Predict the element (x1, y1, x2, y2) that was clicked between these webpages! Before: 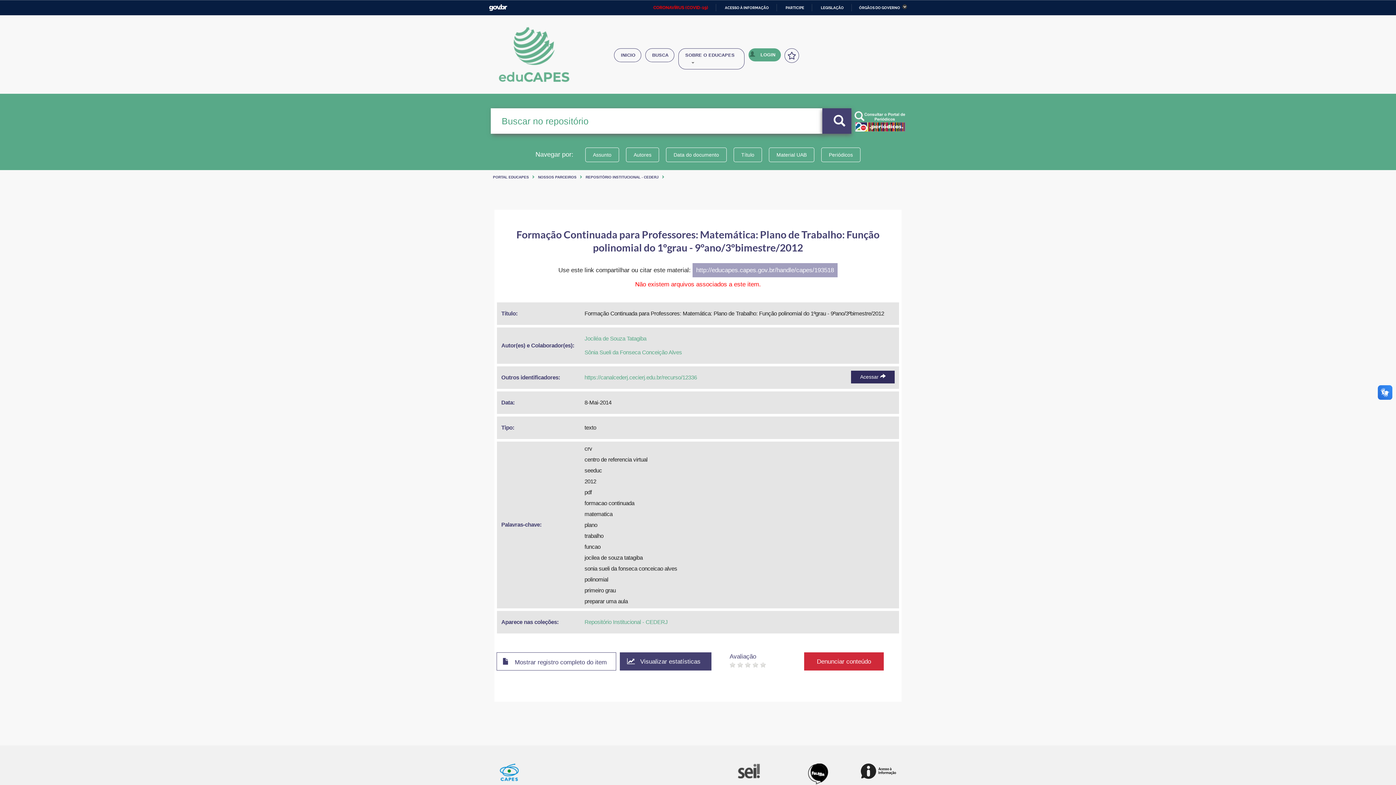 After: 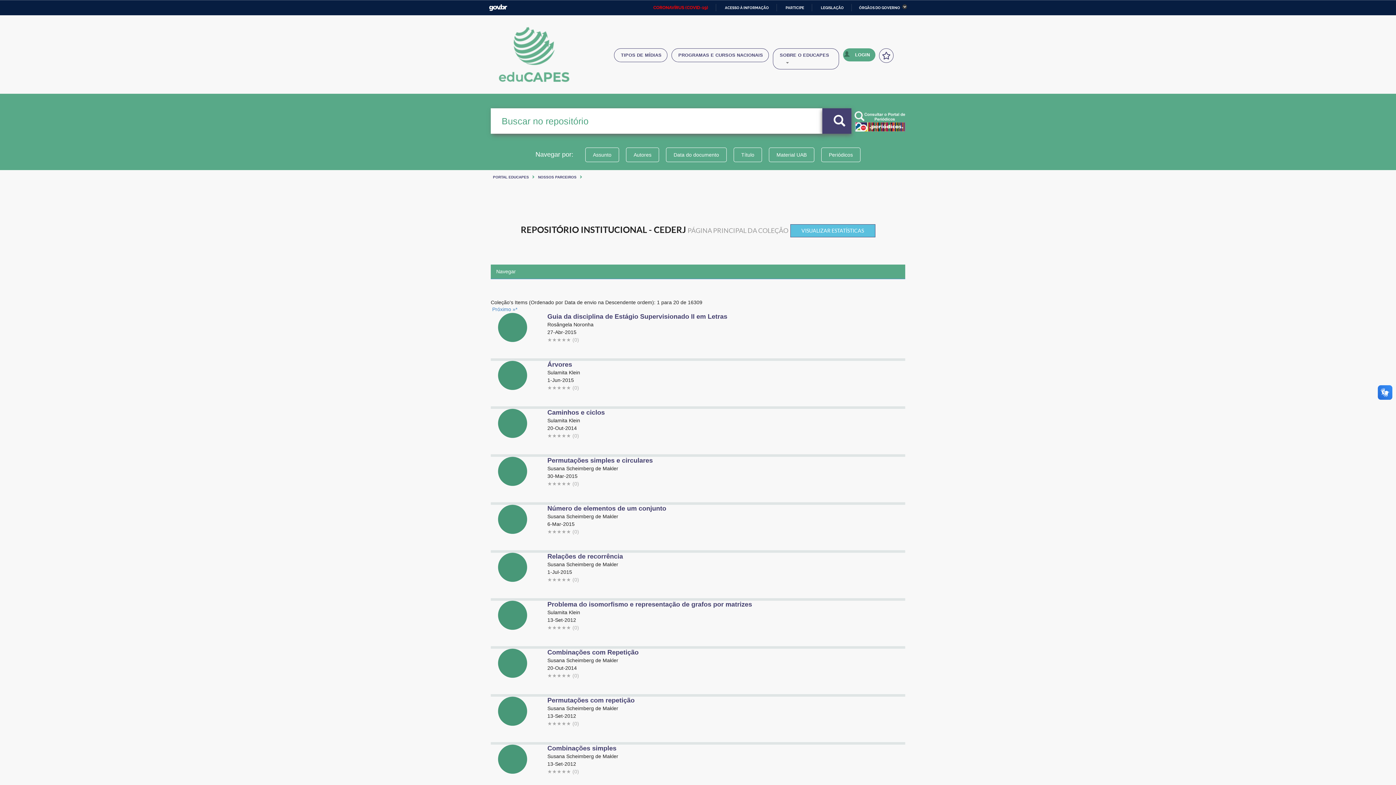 Action: bbox: (585, 175, 658, 179) label: REPOSITÓRIO INSTITUCIONAL - CEDERJ